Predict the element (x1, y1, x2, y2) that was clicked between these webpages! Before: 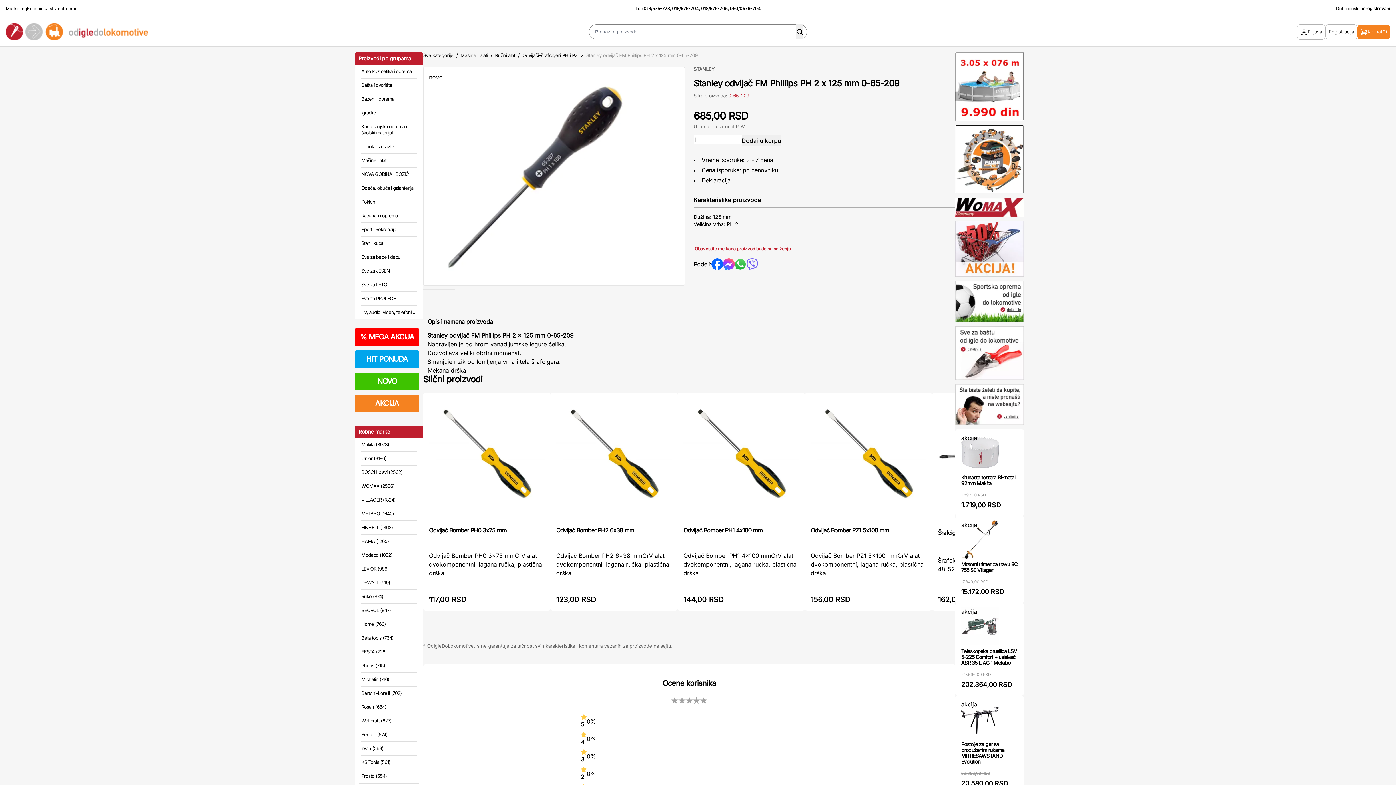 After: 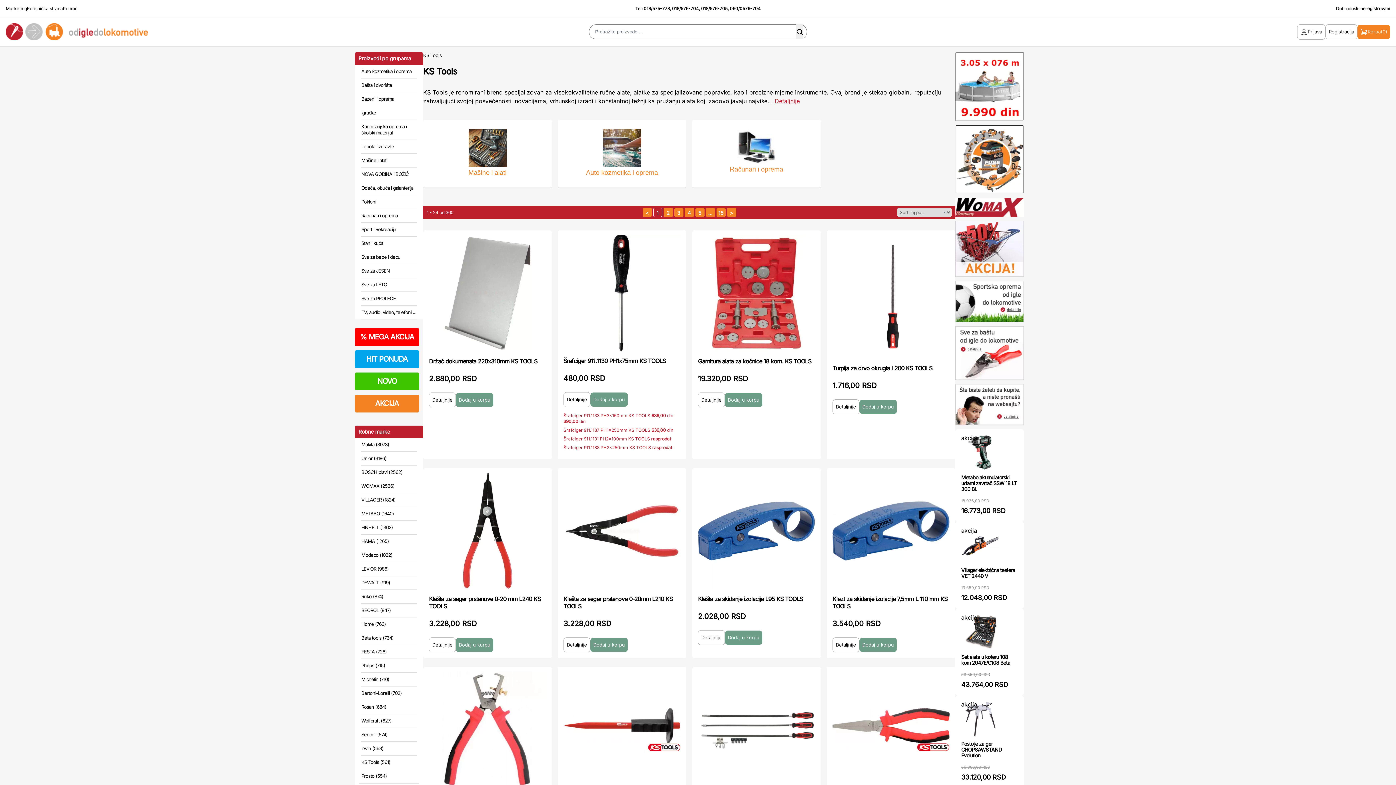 Action: bbox: (361, 759, 390, 765) label: KS Tools (561)